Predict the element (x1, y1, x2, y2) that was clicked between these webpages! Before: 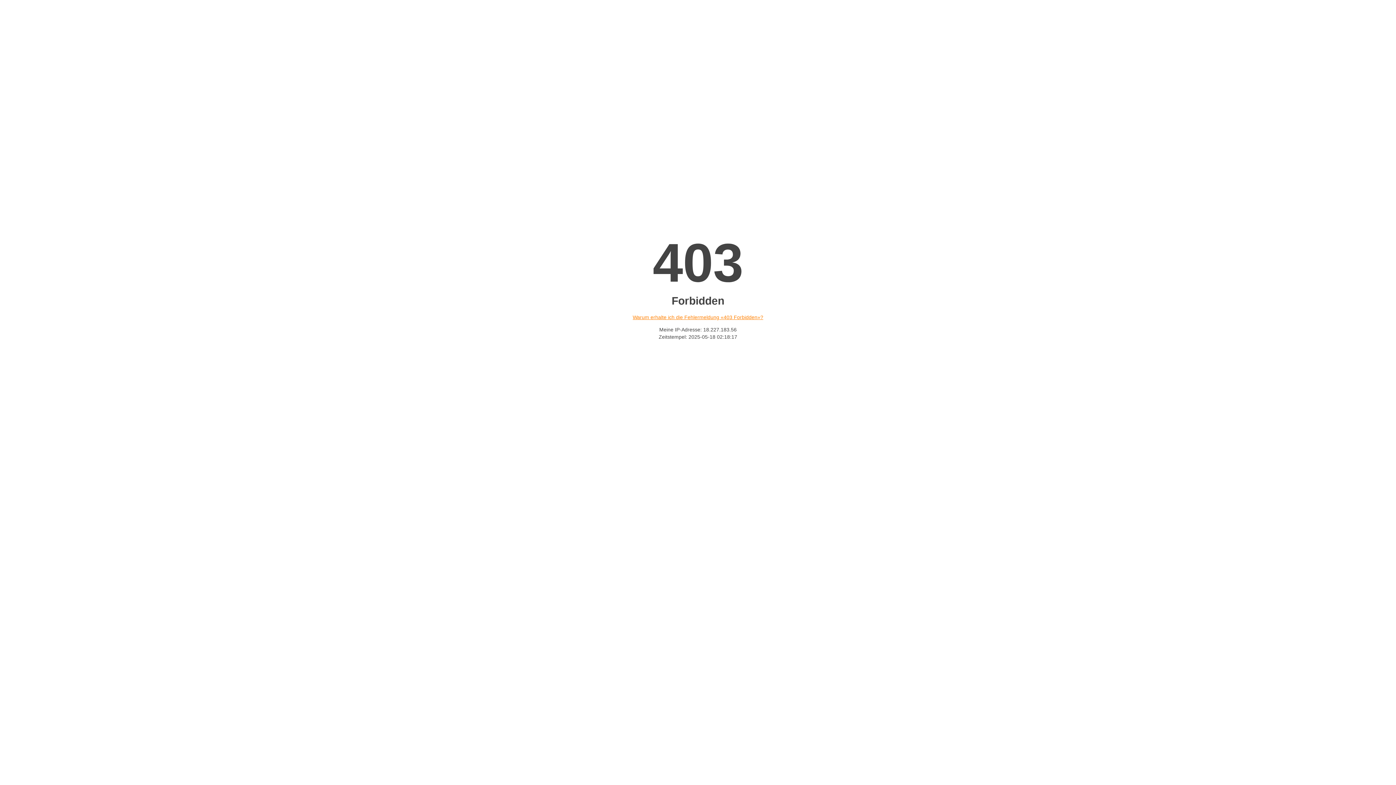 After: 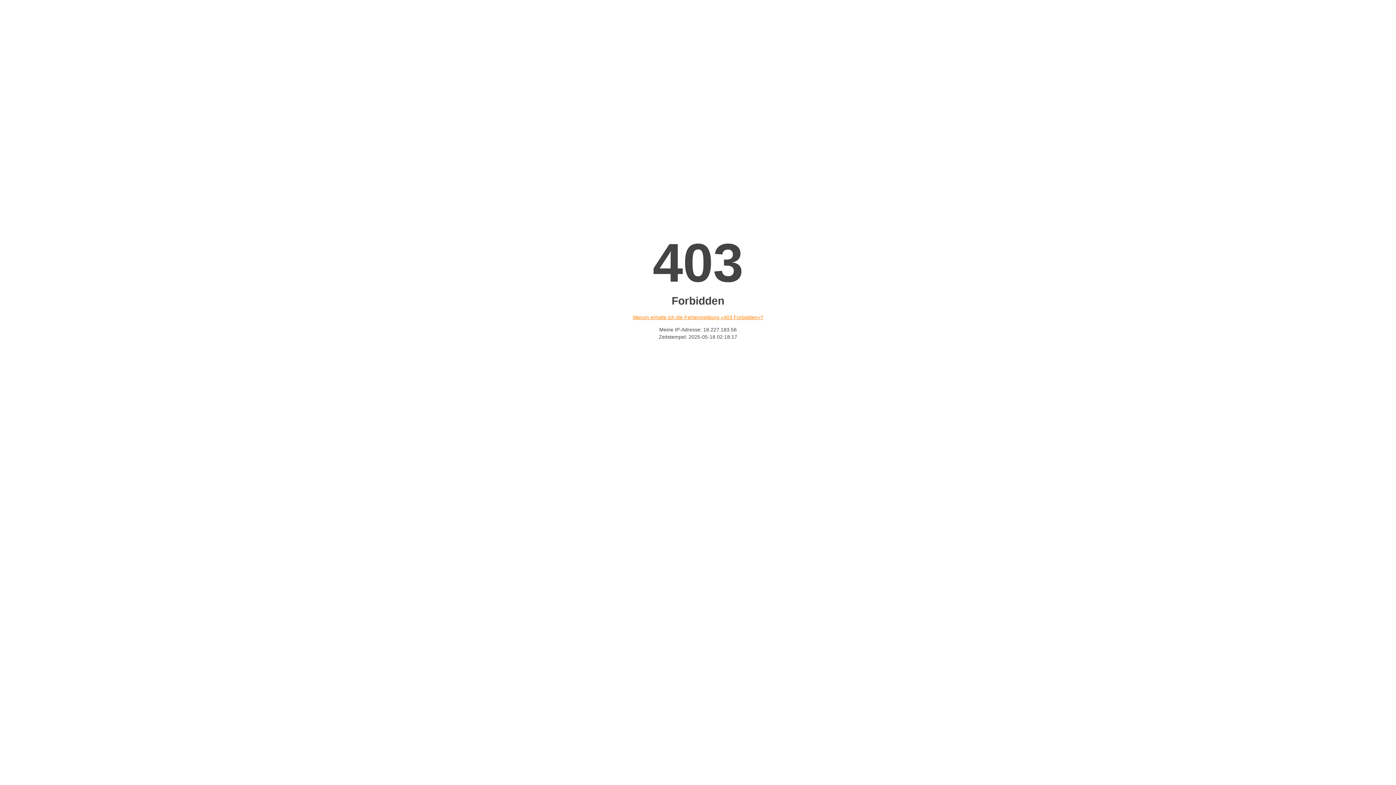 Action: bbox: (632, 314, 763, 320) label: Warum erhalte ich die Fehlermeldung «403 Forbidden»?